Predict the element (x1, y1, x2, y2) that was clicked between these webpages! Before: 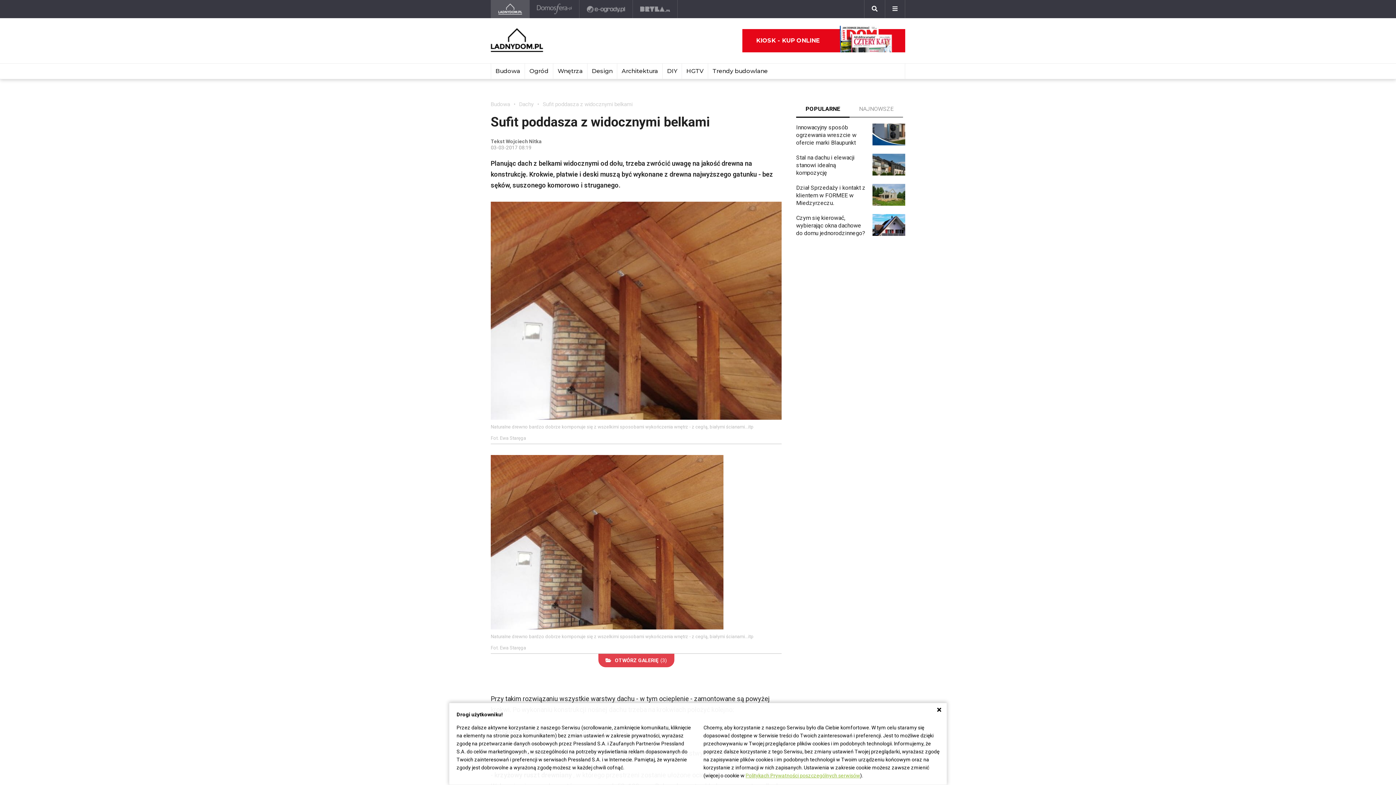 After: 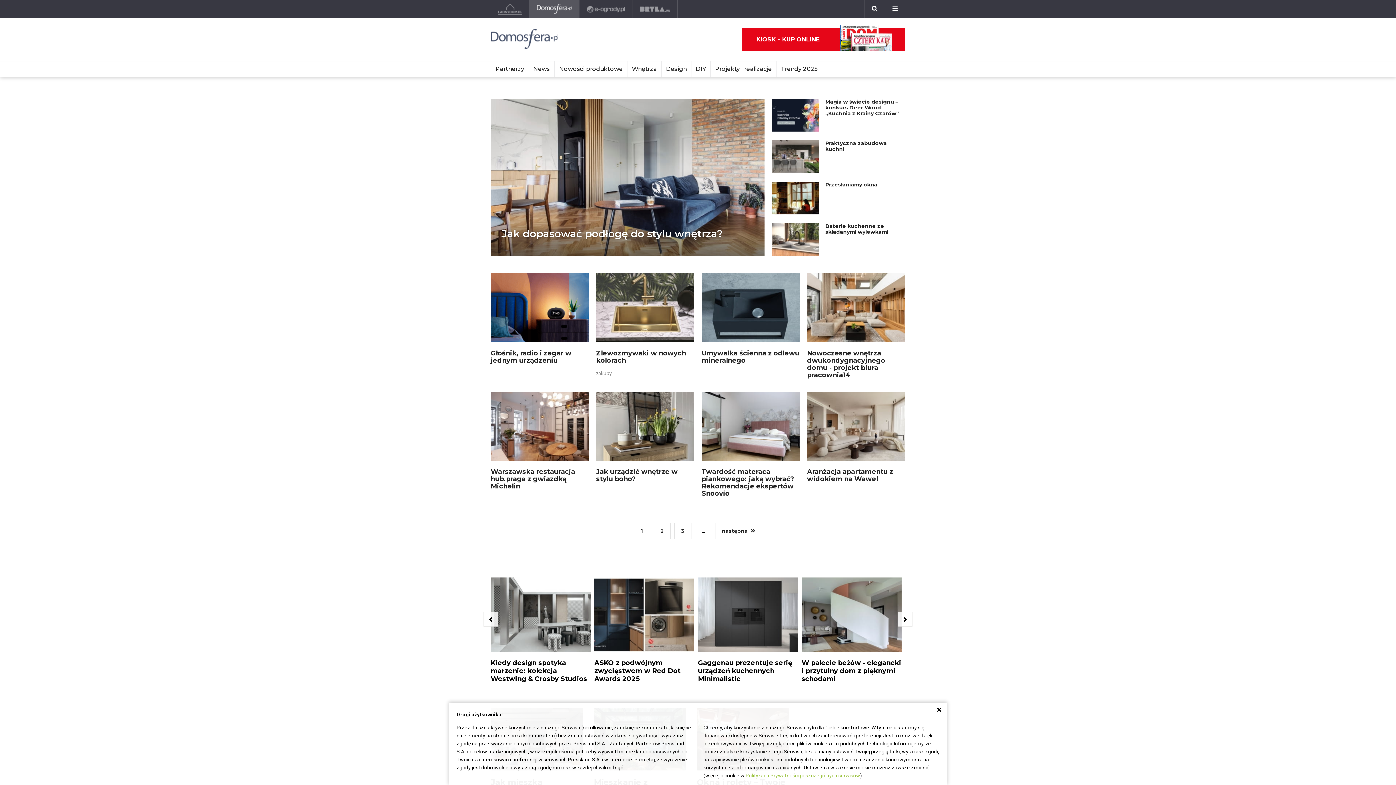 Action: bbox: (553, 63, 587, 78) label: Wnętrza